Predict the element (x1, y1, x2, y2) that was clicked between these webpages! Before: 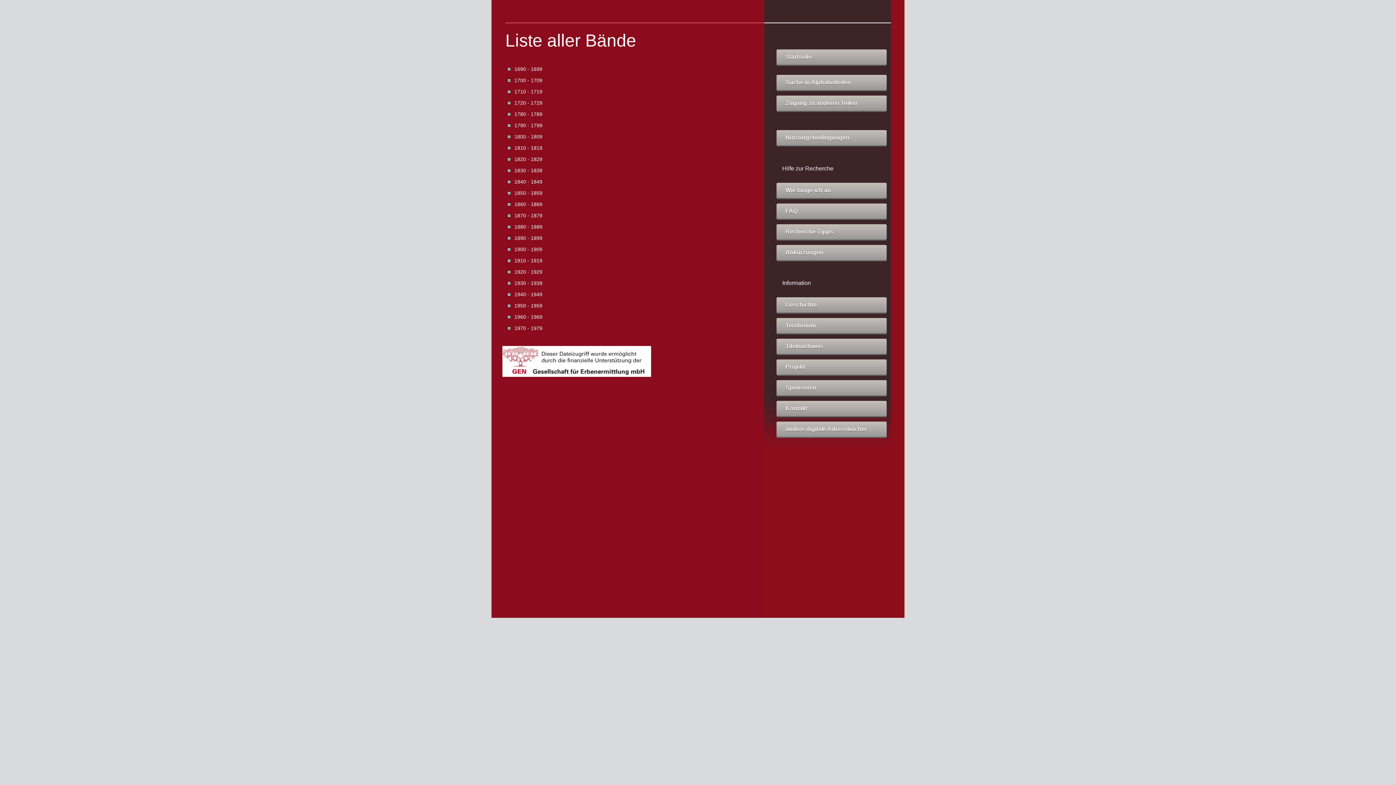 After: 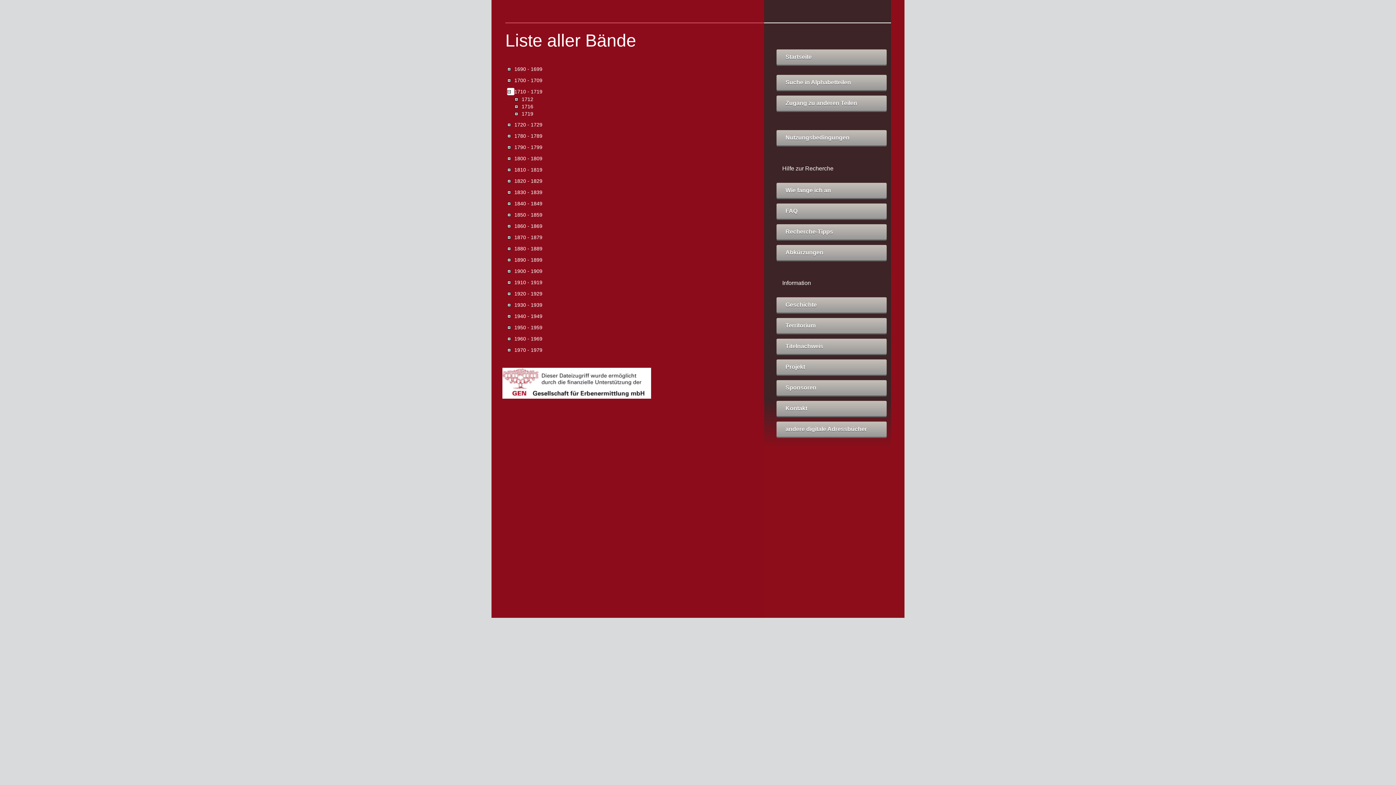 Action: bbox: (507, 88, 514, 95)